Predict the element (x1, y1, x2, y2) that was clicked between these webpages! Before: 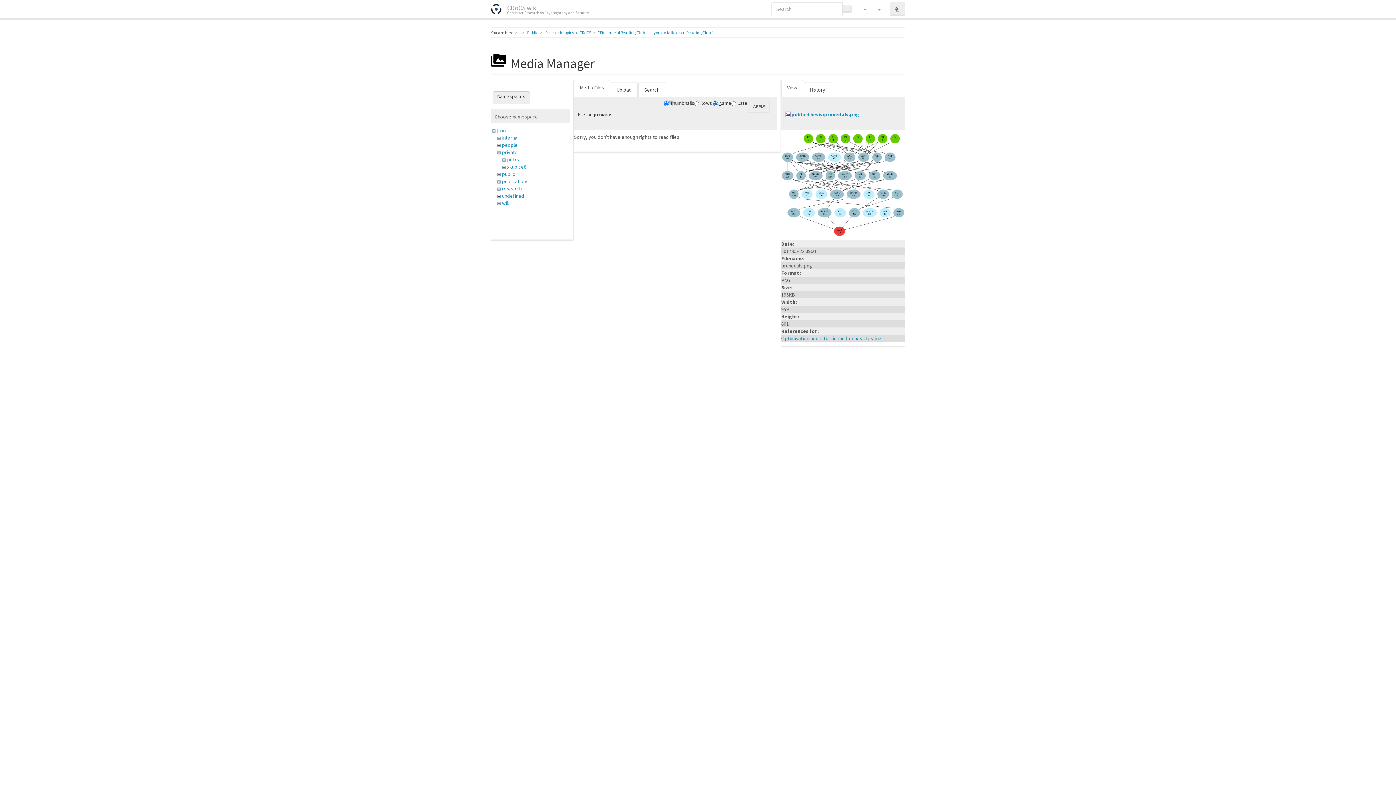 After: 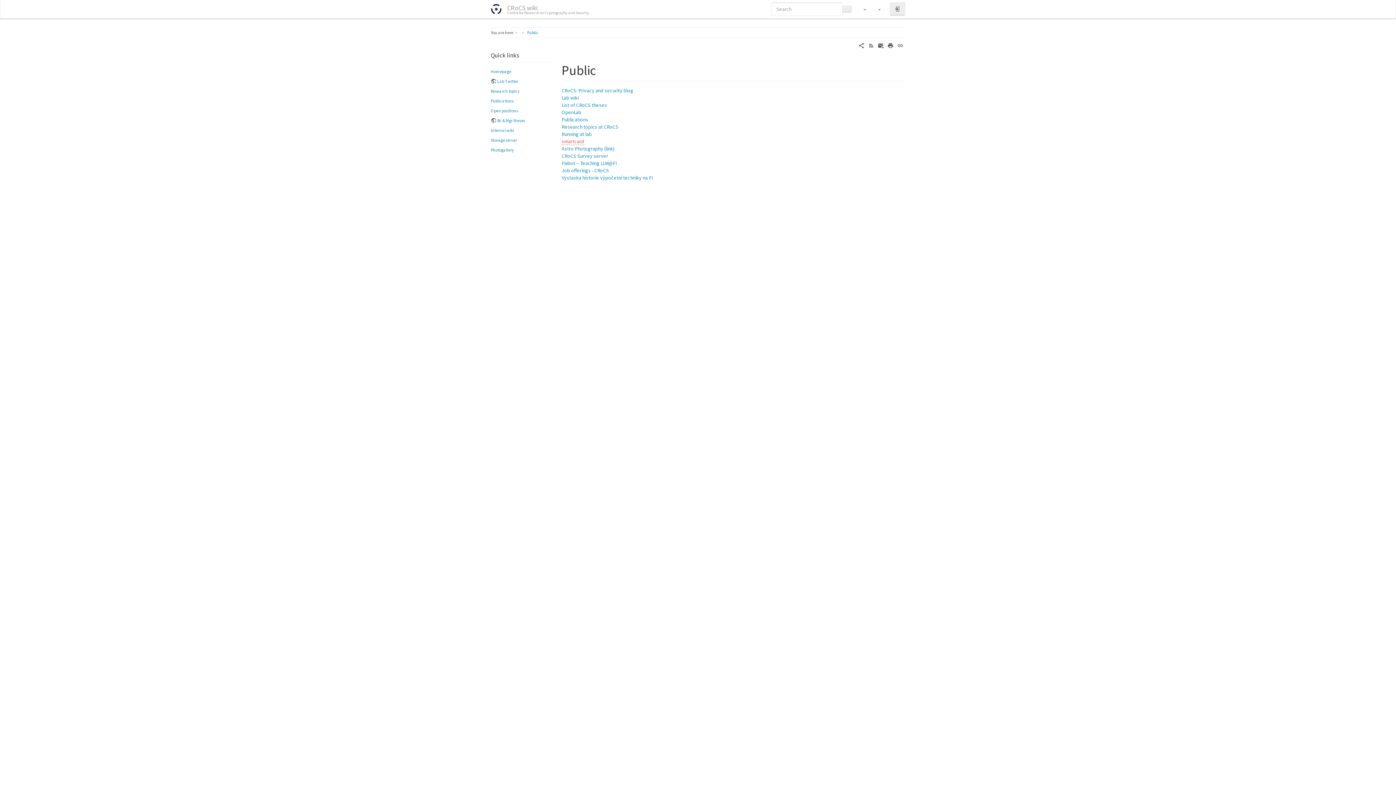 Action: bbox: (527, 29, 538, 35) label: Public